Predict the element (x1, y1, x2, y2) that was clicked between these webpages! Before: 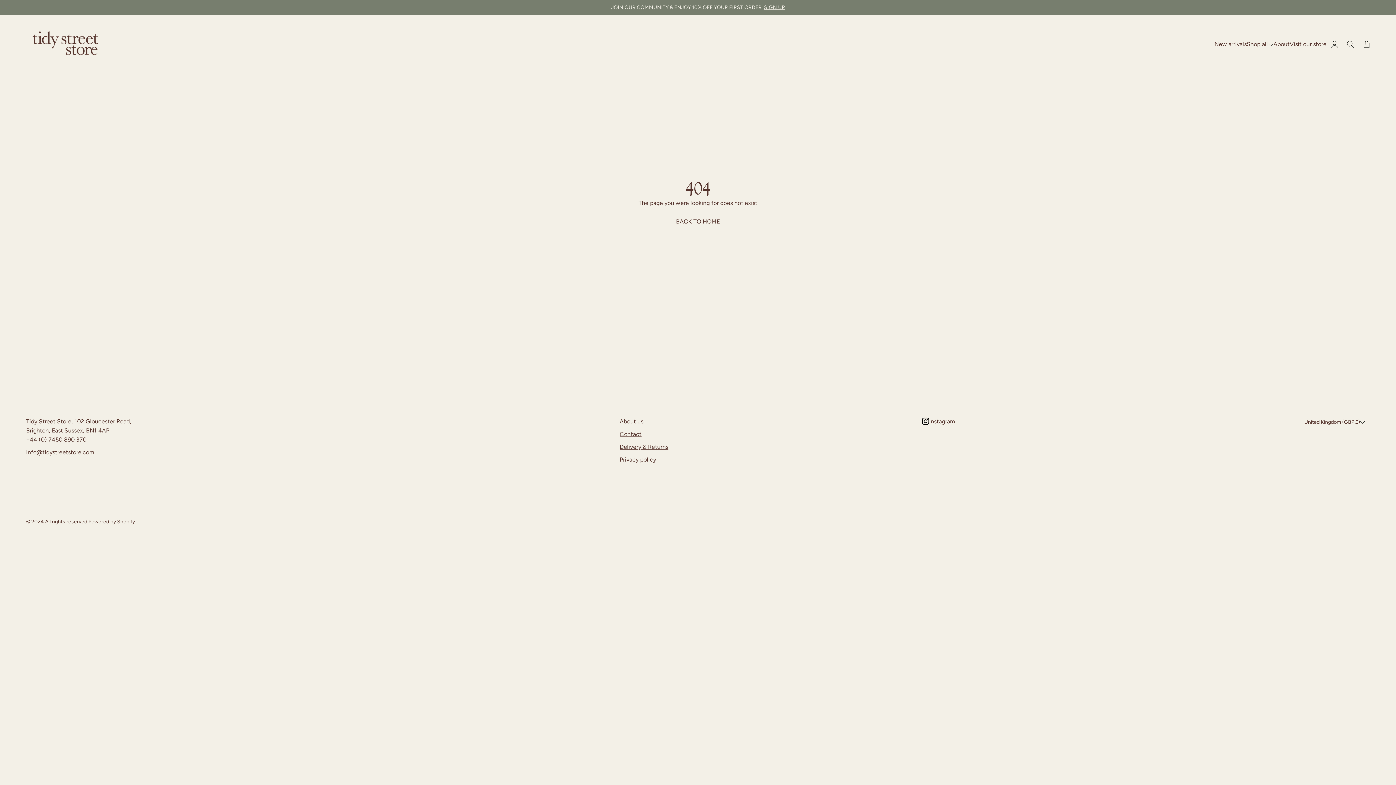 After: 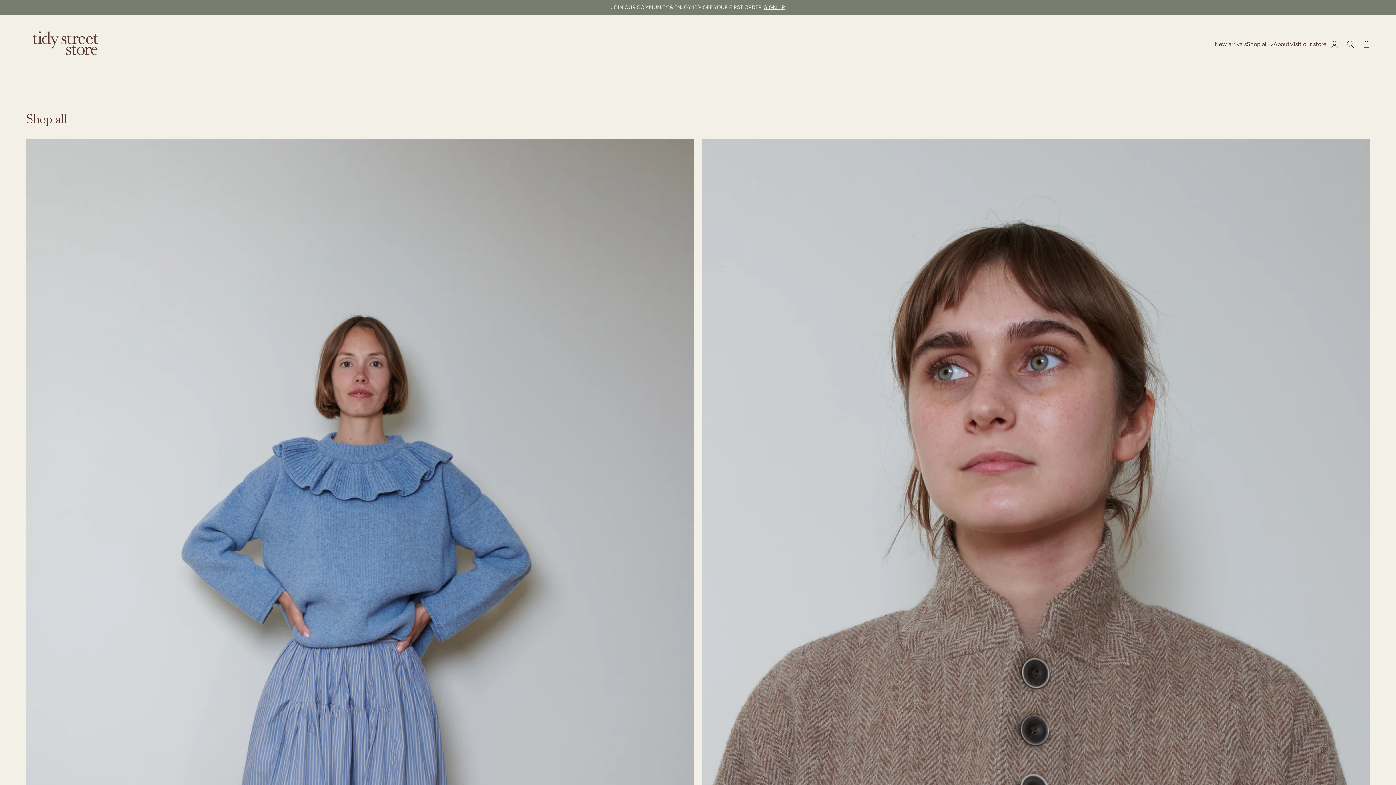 Action: label: Shop all bbox: (1247, 40, 1273, 48)